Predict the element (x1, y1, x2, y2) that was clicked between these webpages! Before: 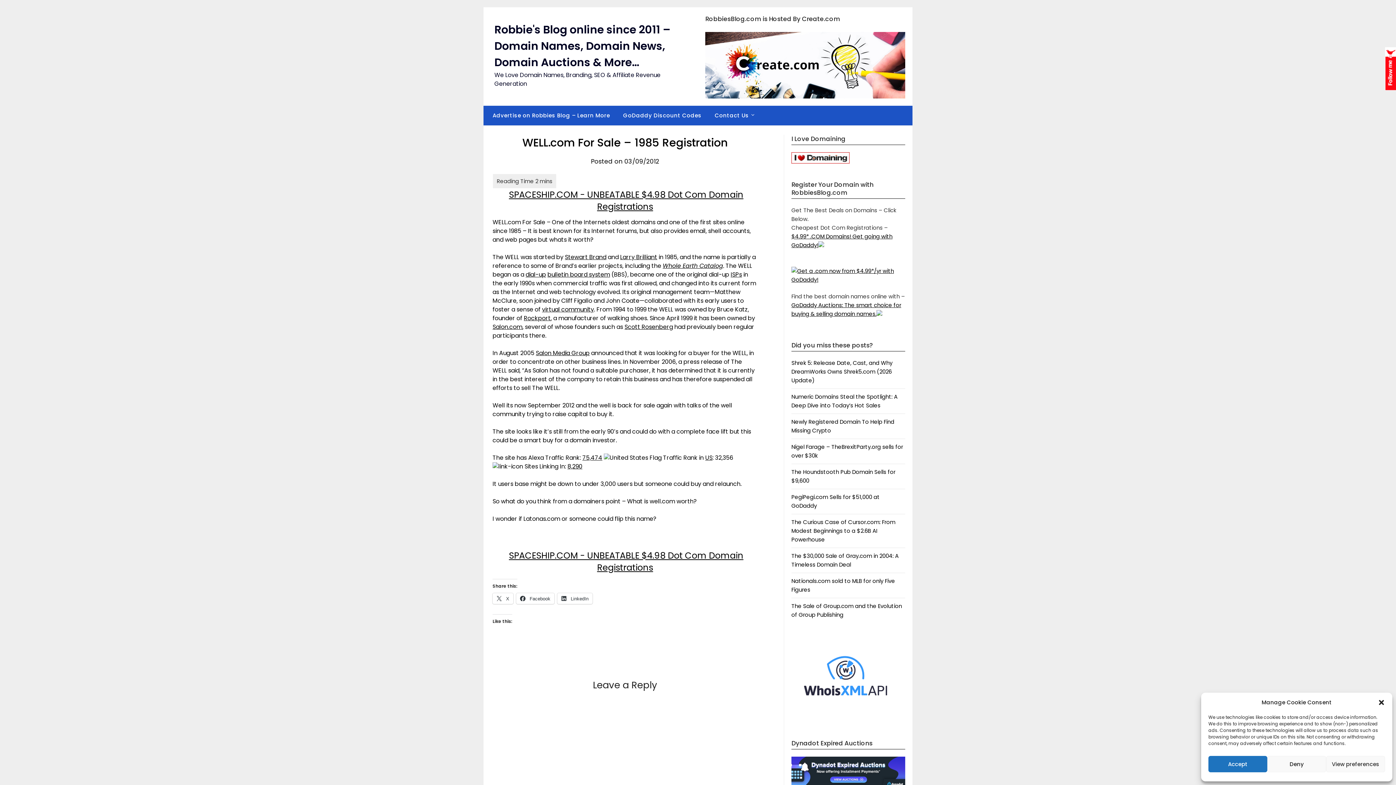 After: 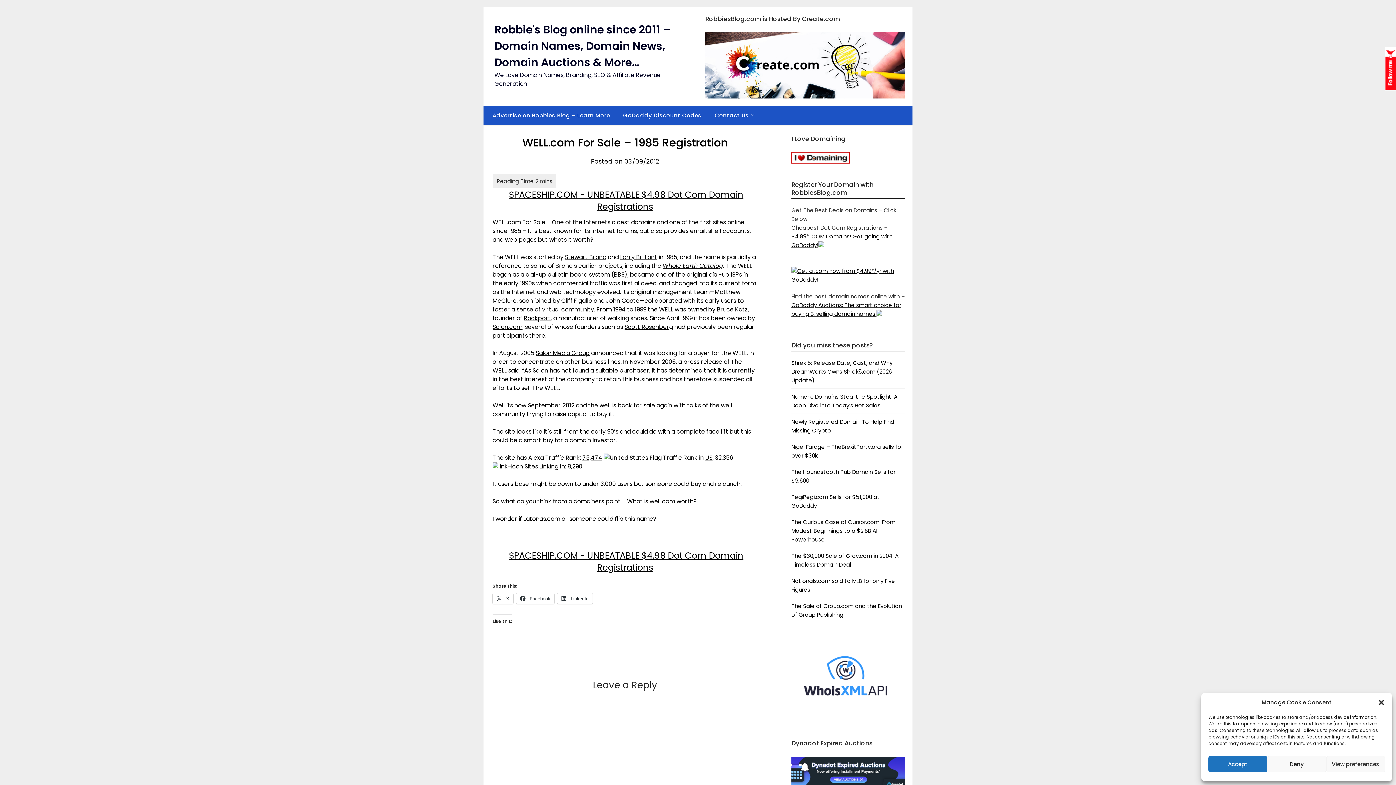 Action: bbox: (791, 157, 849, 165)